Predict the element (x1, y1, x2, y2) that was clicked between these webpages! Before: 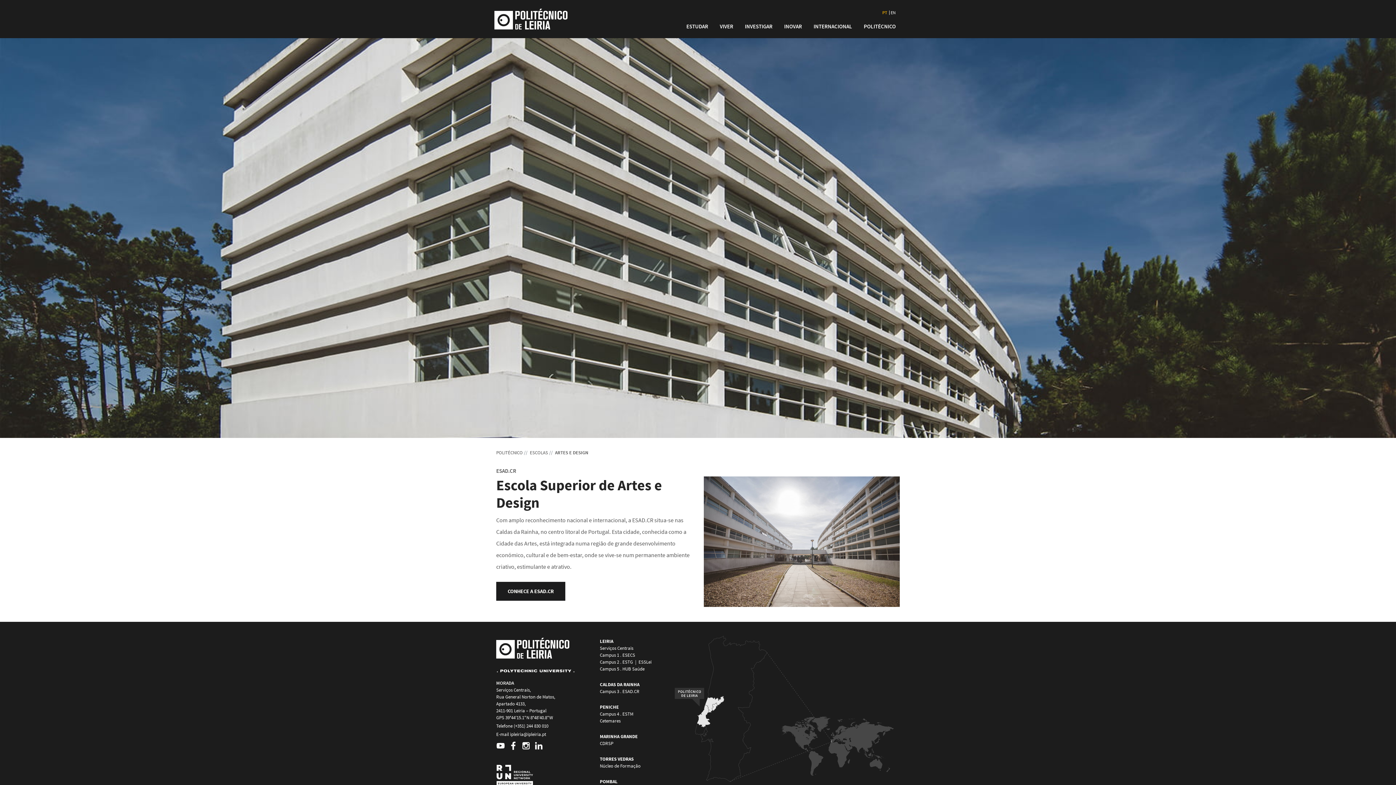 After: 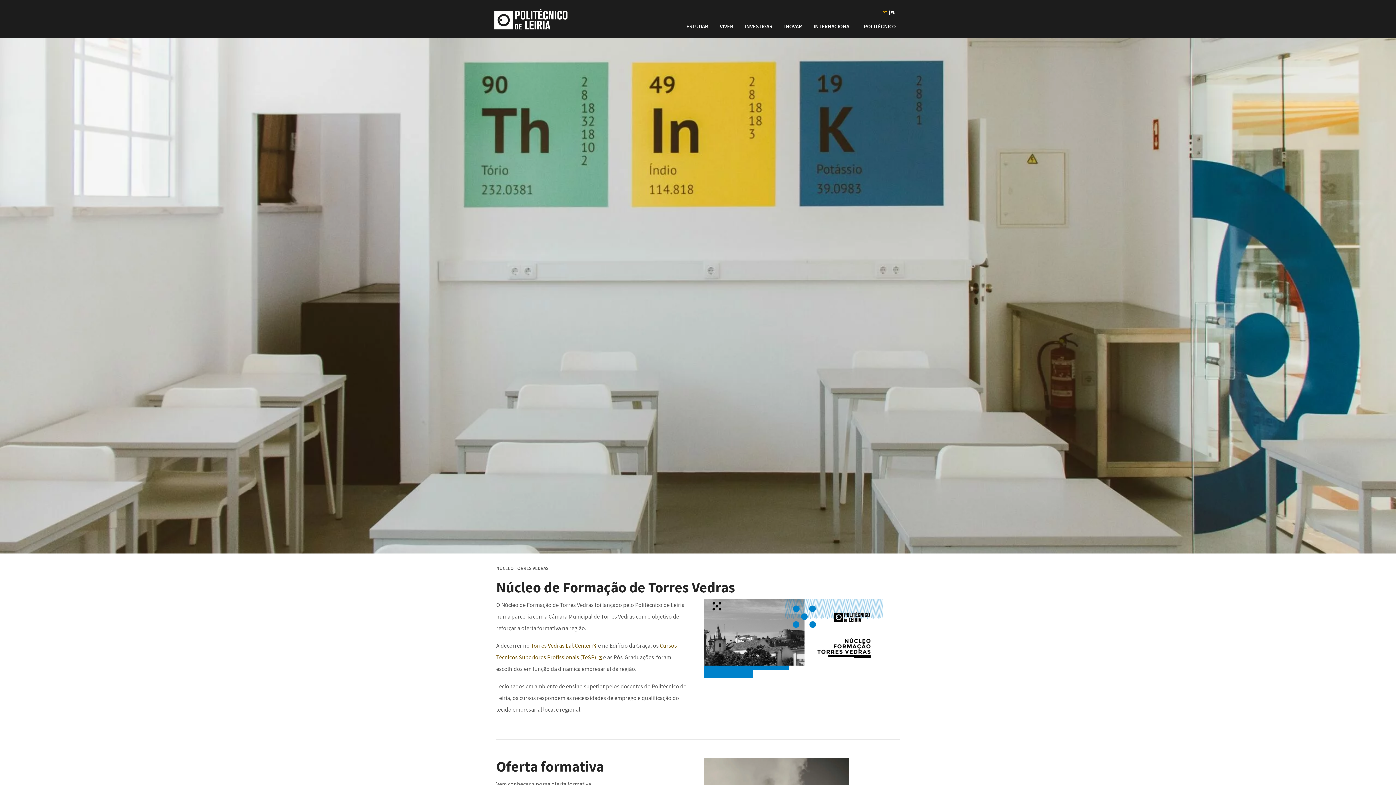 Action: bbox: (600, 763, 640, 769) label: Núcleo de Formação